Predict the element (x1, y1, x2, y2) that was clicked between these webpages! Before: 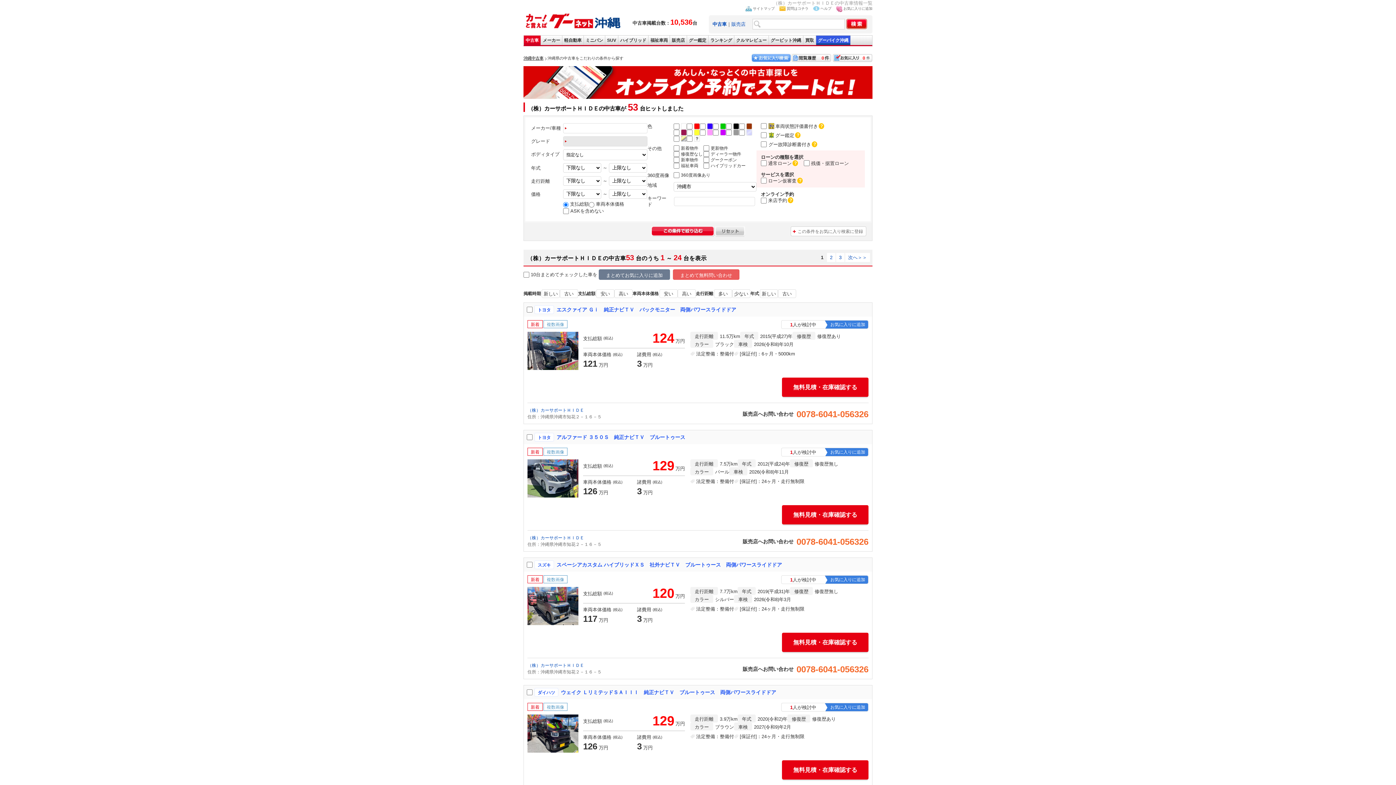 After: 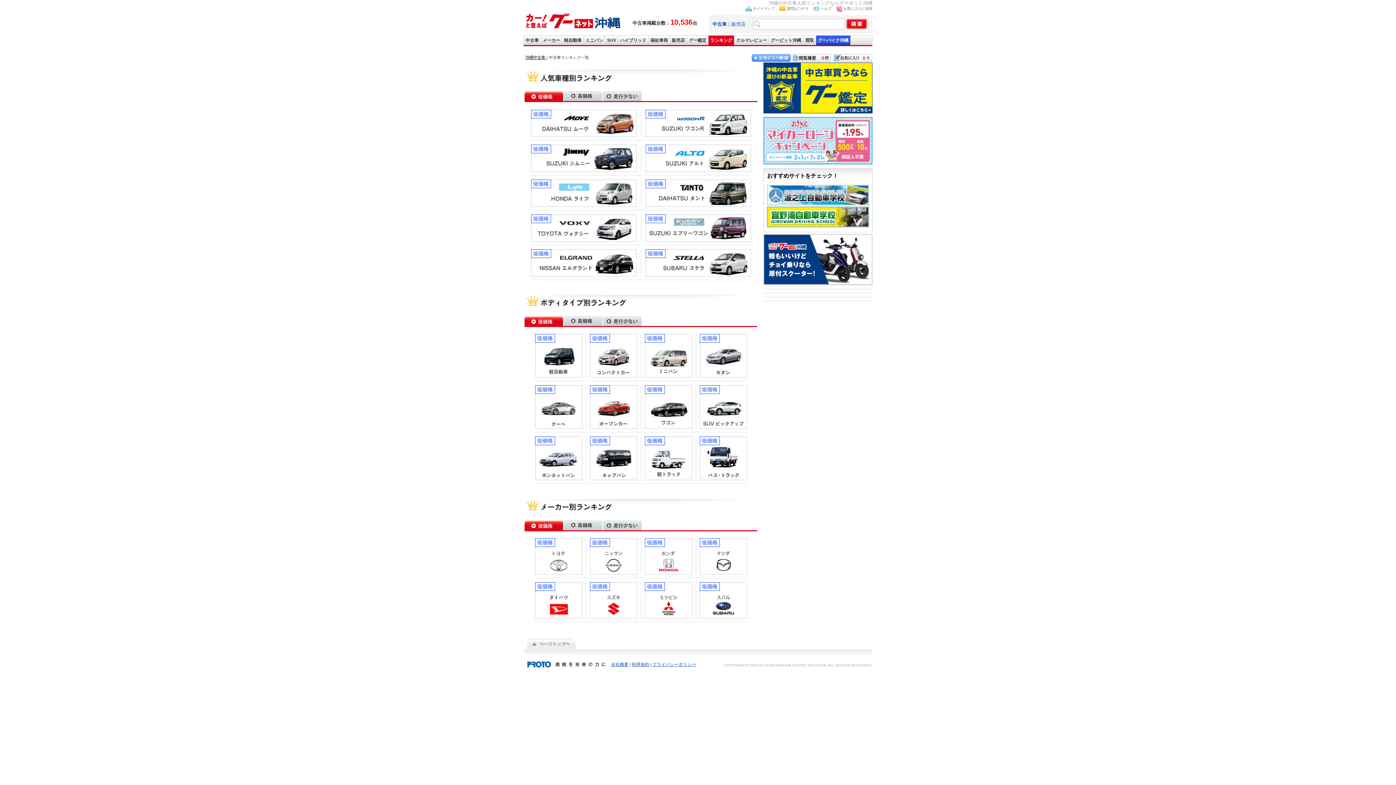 Action: label: ランキング bbox: (708, 35, 734, 45)